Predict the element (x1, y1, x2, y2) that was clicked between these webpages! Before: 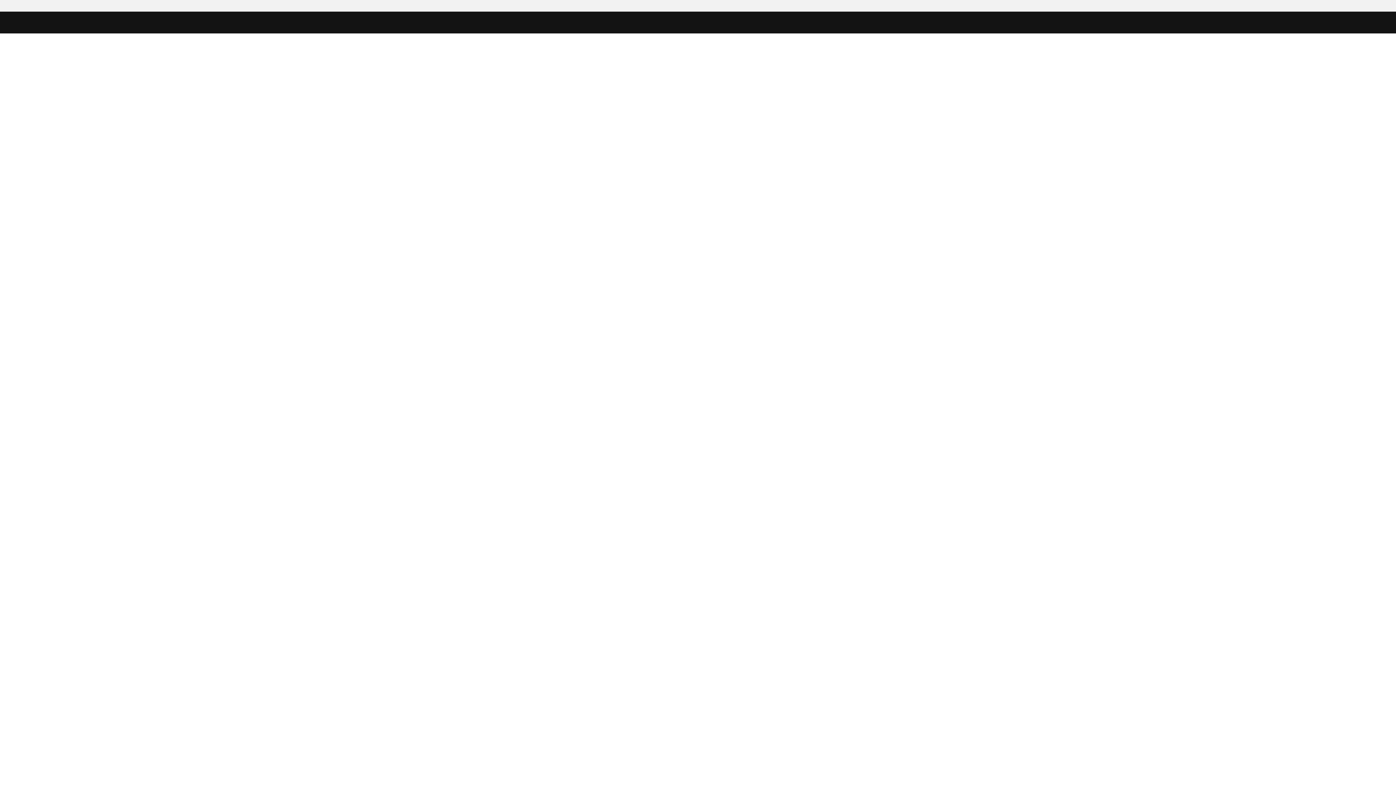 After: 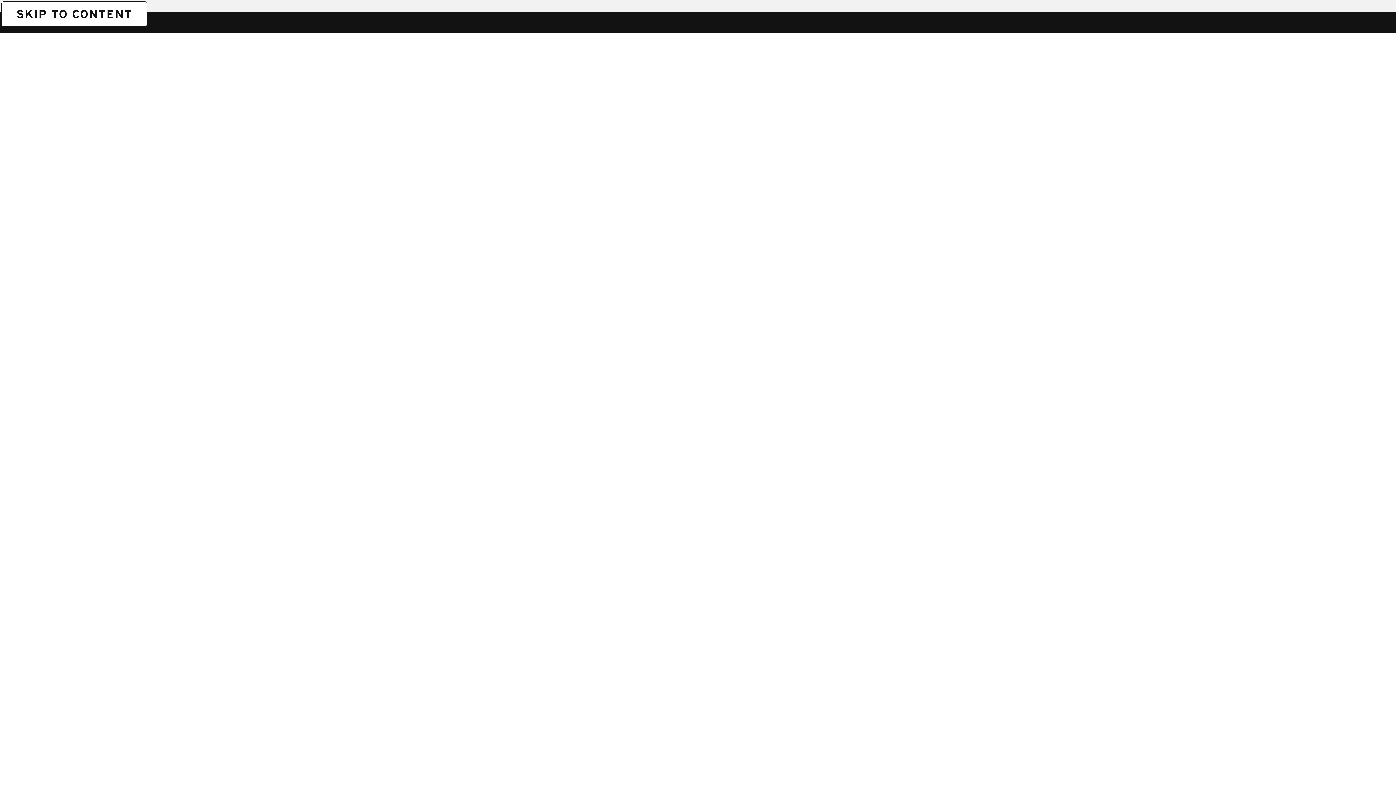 Action: label: SKIP TO CONTENT bbox: (1, 1, 1, 1)